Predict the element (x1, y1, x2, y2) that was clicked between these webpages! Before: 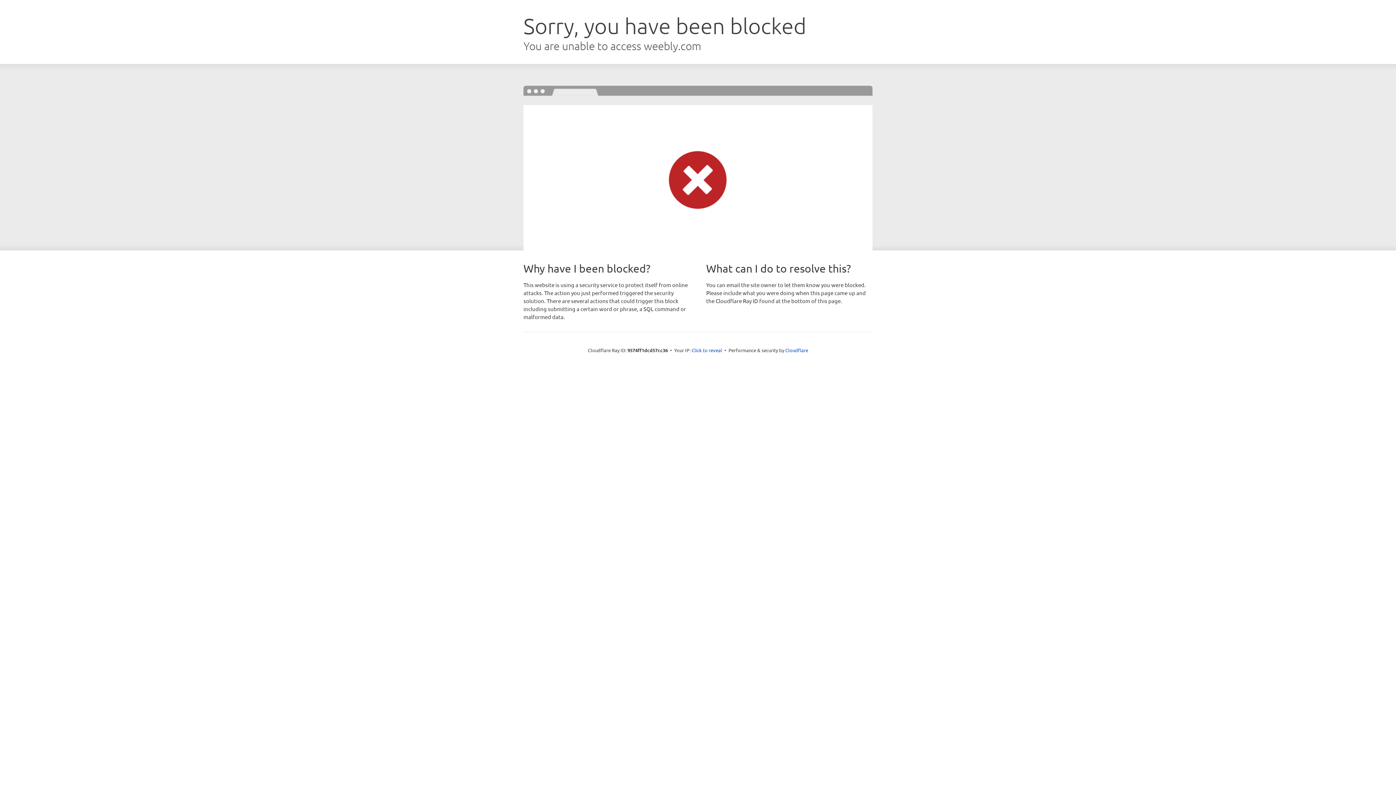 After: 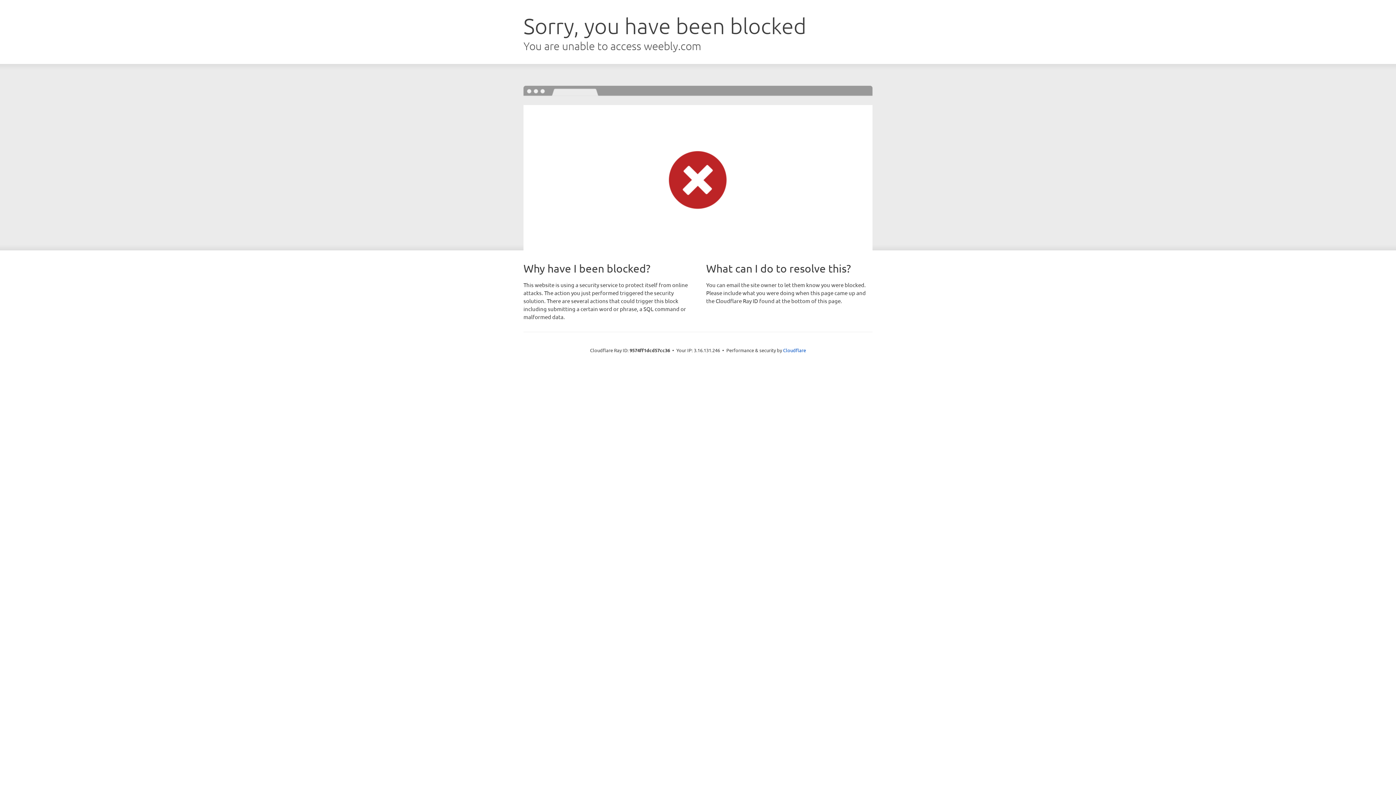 Action: bbox: (691, 346, 722, 353) label: Click to reveal